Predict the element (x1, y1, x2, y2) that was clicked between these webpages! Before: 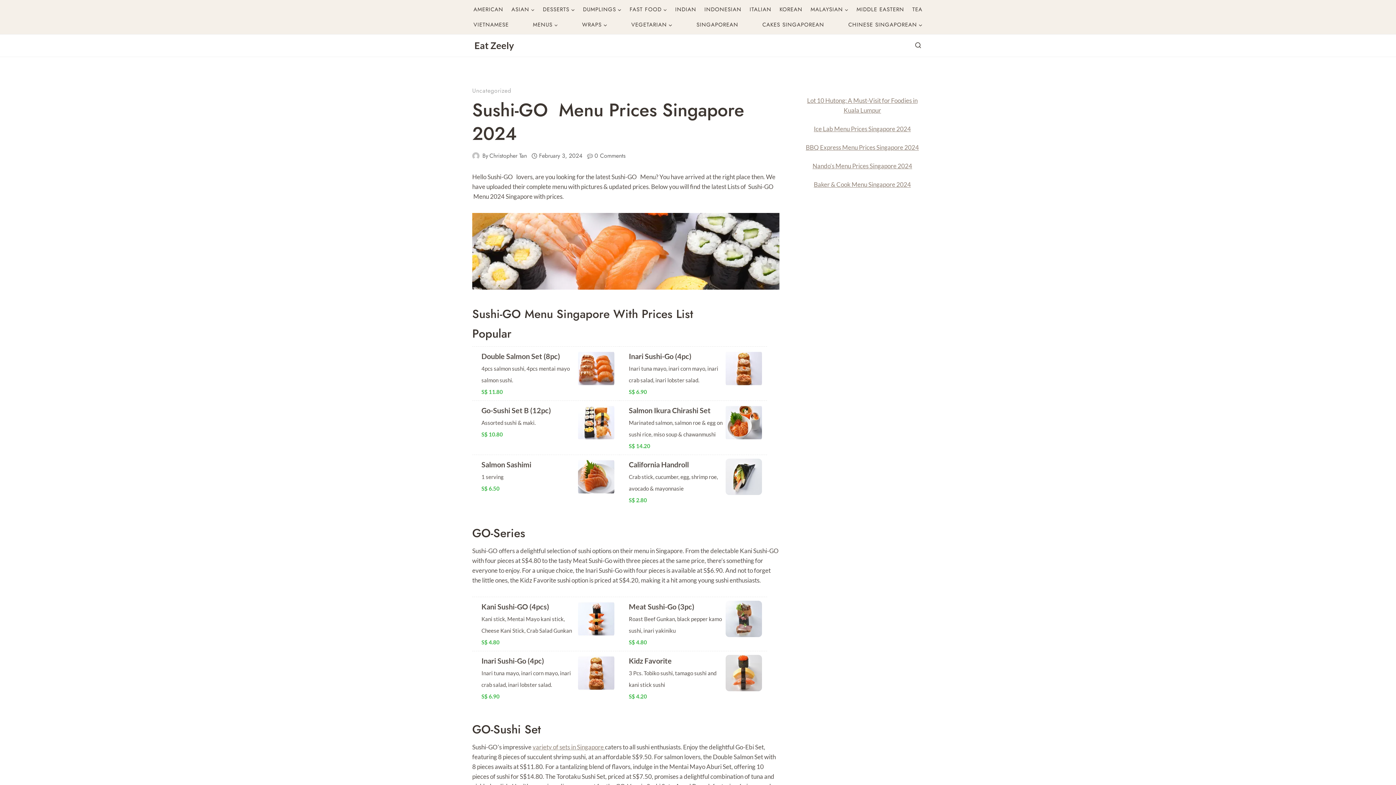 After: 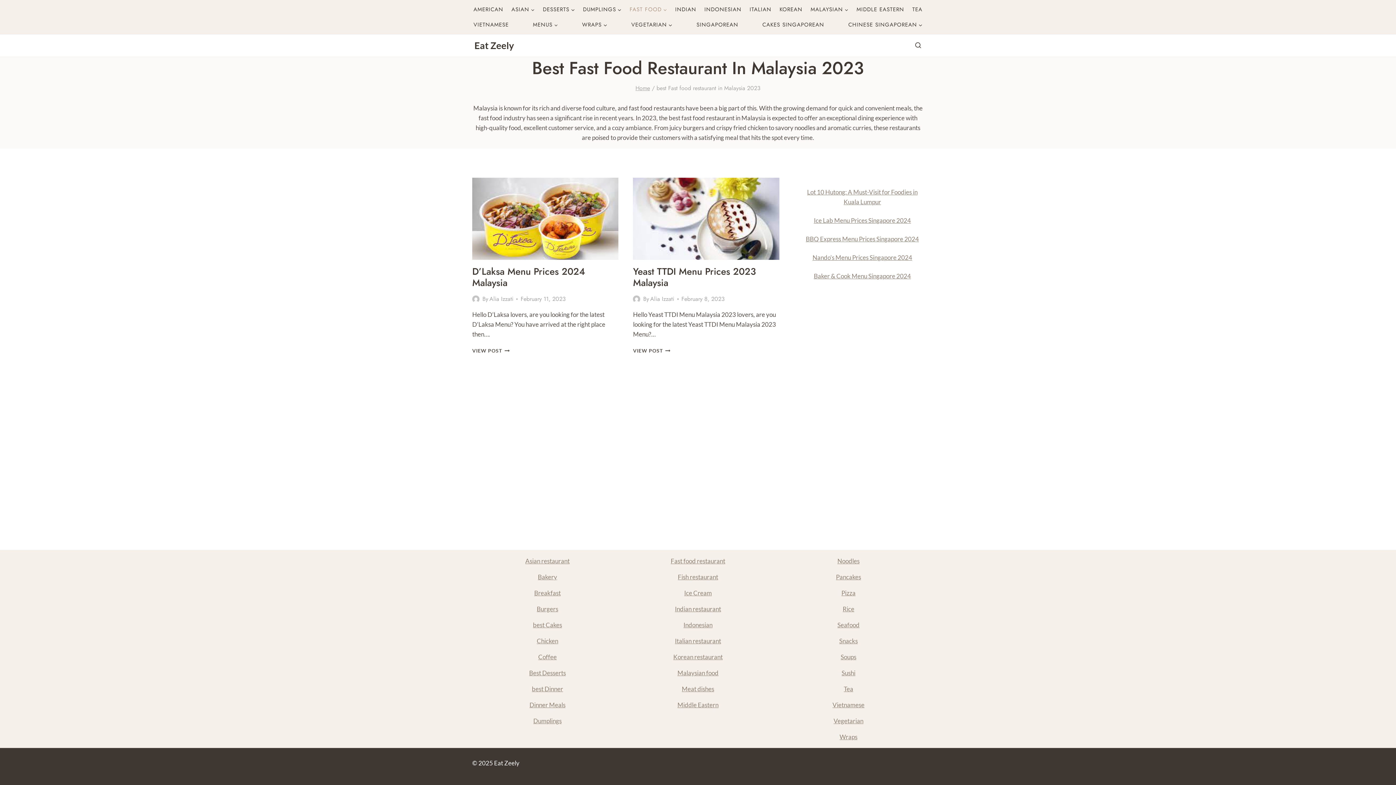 Action: label: FAST FOOD bbox: (627, 1, 669, 17)